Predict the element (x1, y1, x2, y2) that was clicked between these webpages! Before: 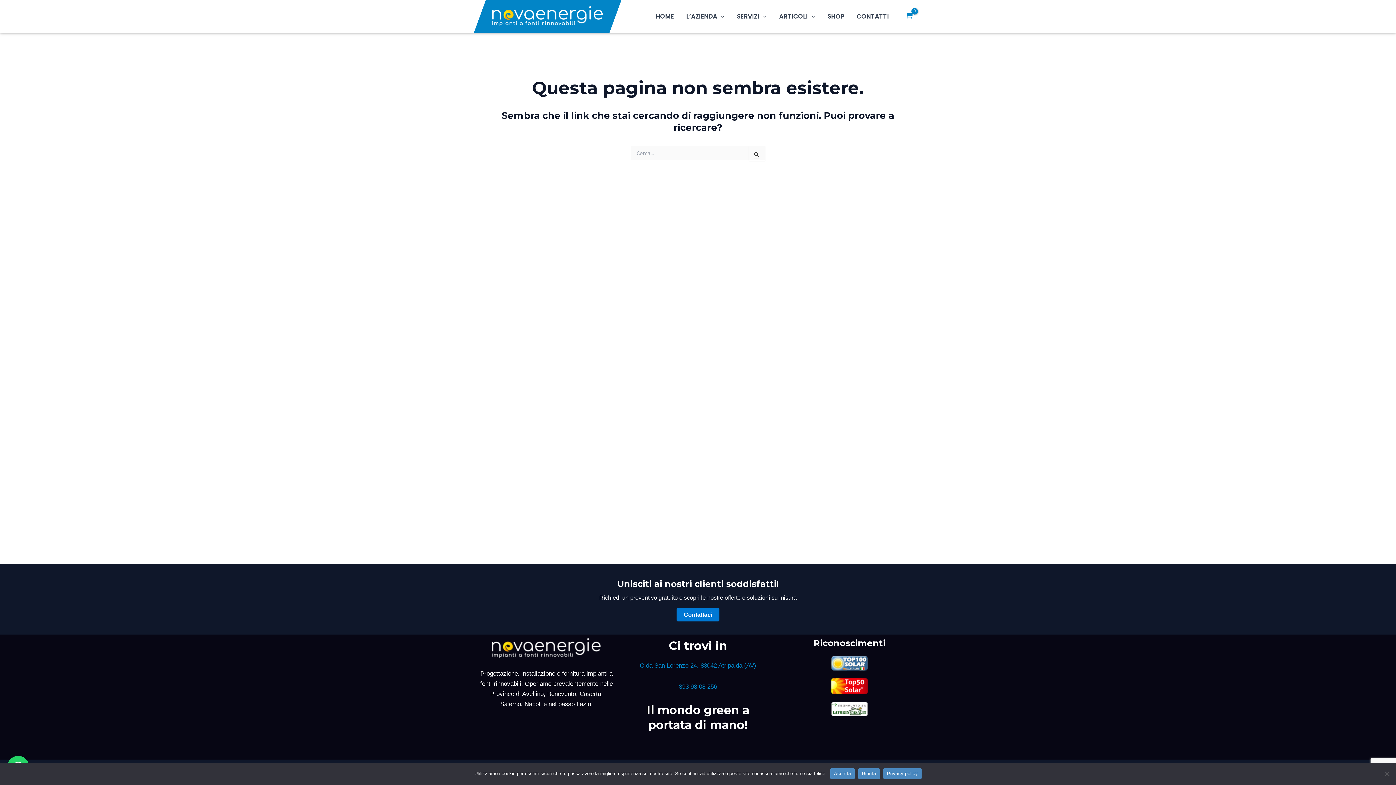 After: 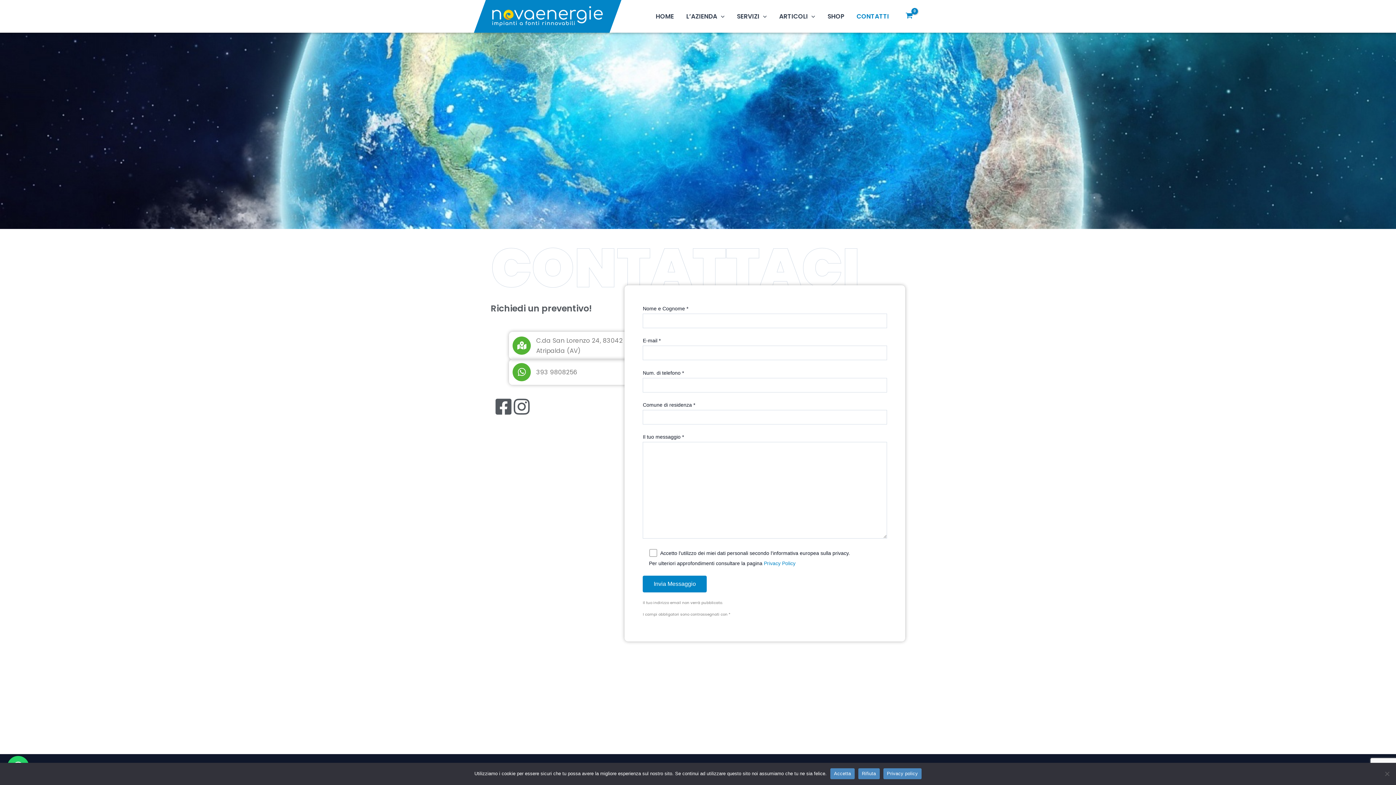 Action: label: CONTATTI bbox: (850, 1, 895, 30)